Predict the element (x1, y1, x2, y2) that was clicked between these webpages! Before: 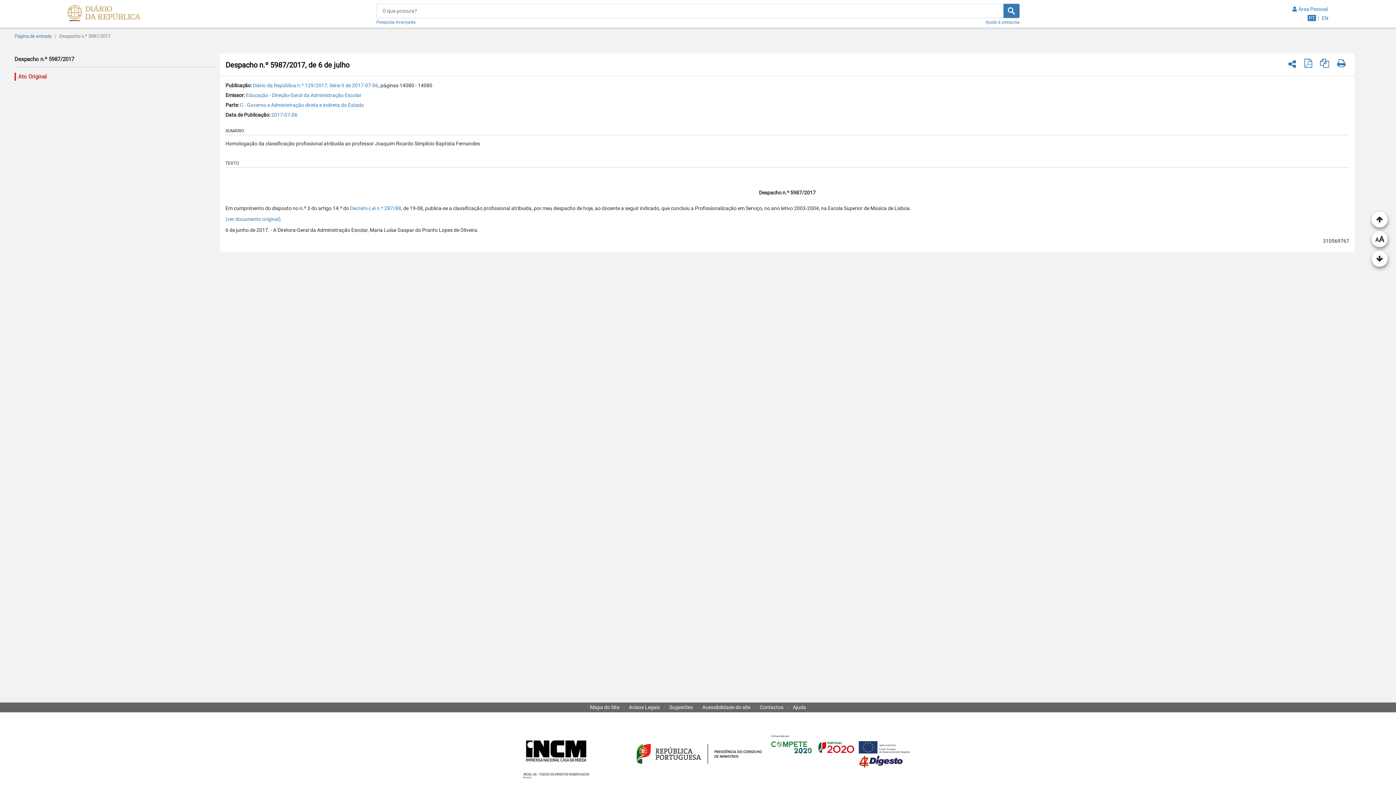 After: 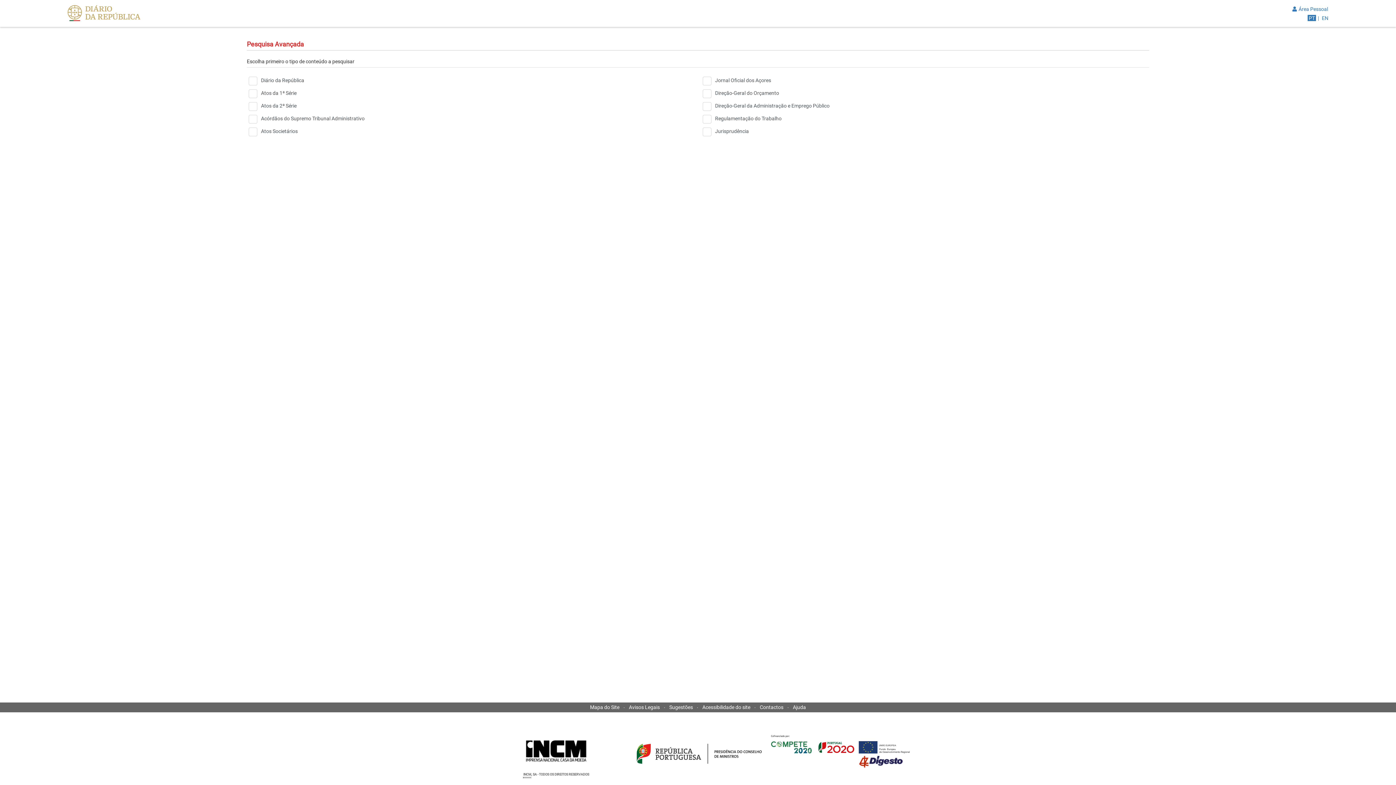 Action: label: Pesquisa Avançada bbox: (376, 18, 415, 24)